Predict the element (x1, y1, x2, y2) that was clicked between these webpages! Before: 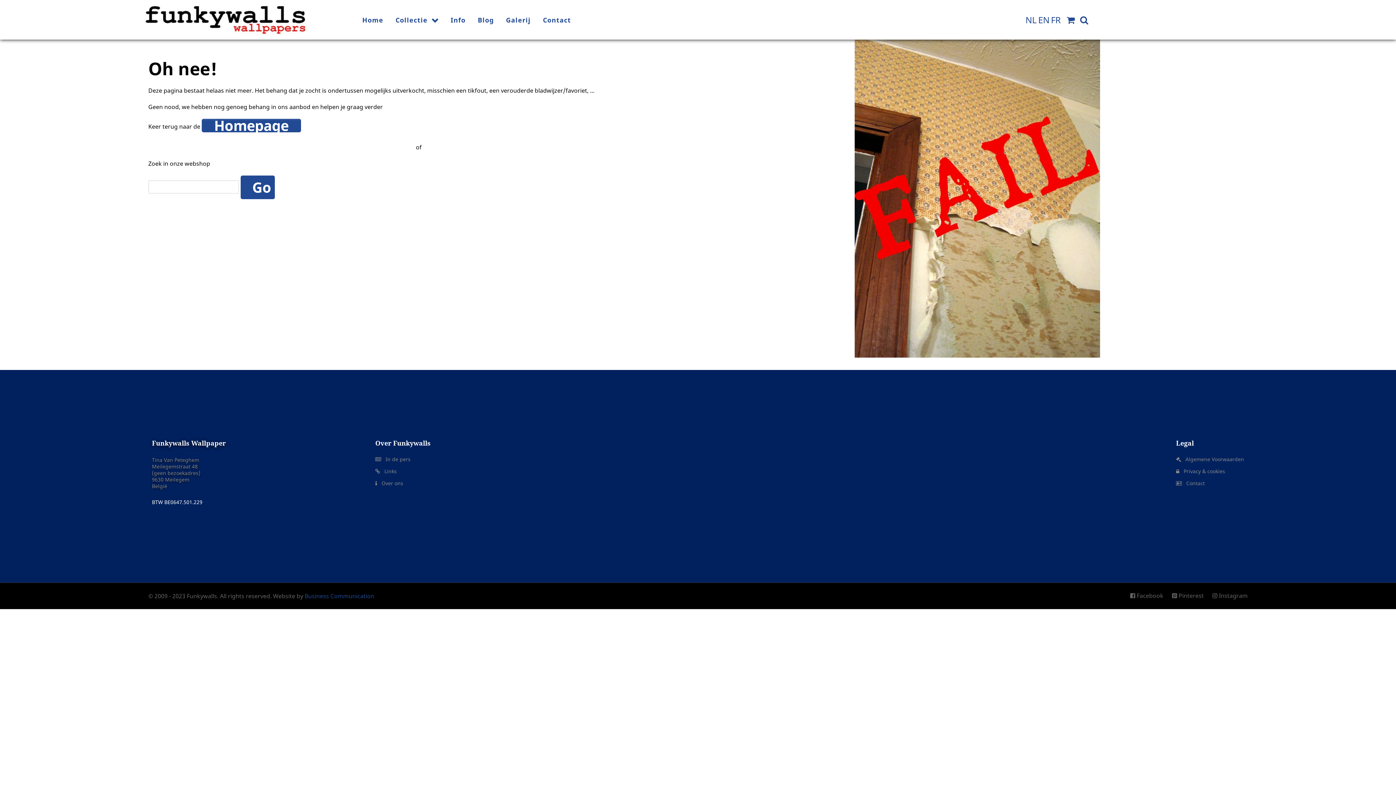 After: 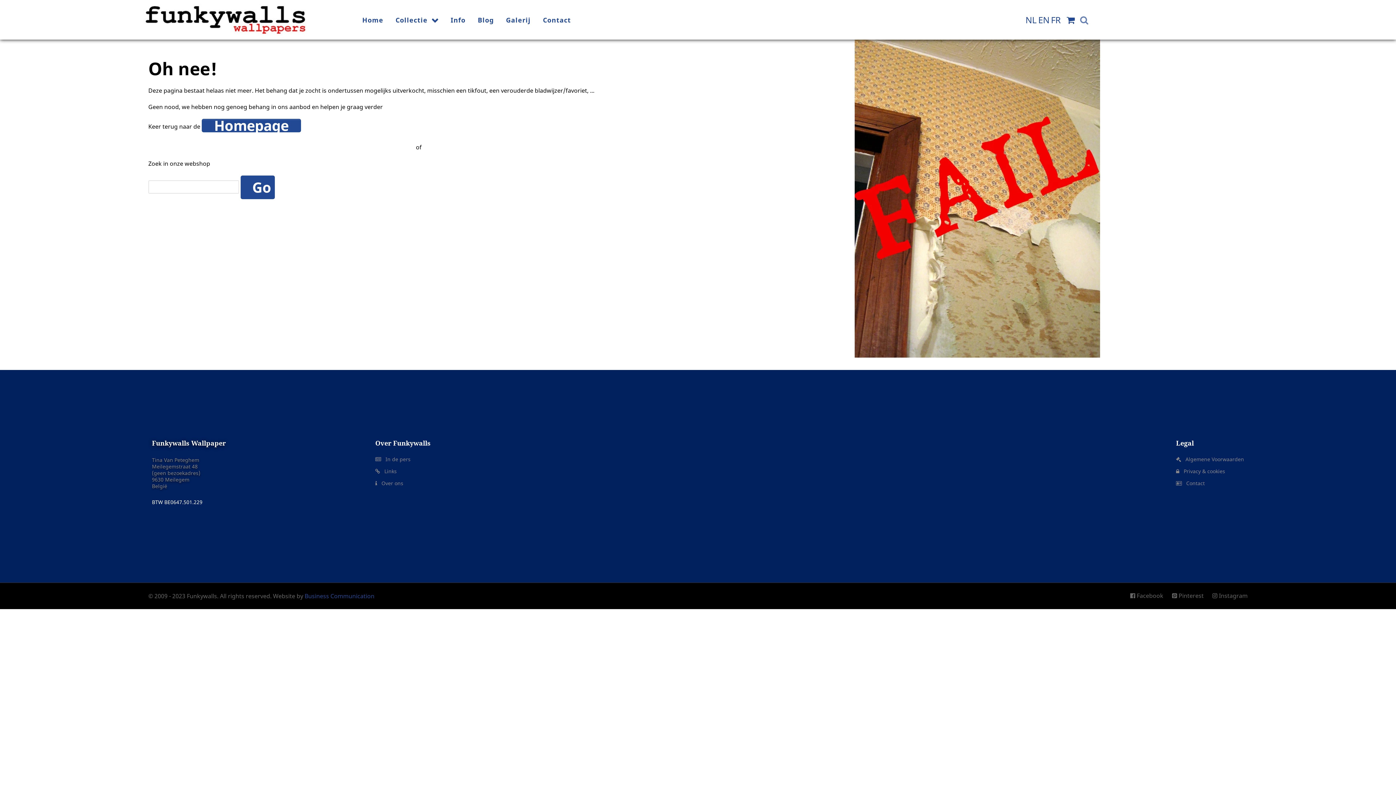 Action: bbox: (1078, 13, 1090, 25)